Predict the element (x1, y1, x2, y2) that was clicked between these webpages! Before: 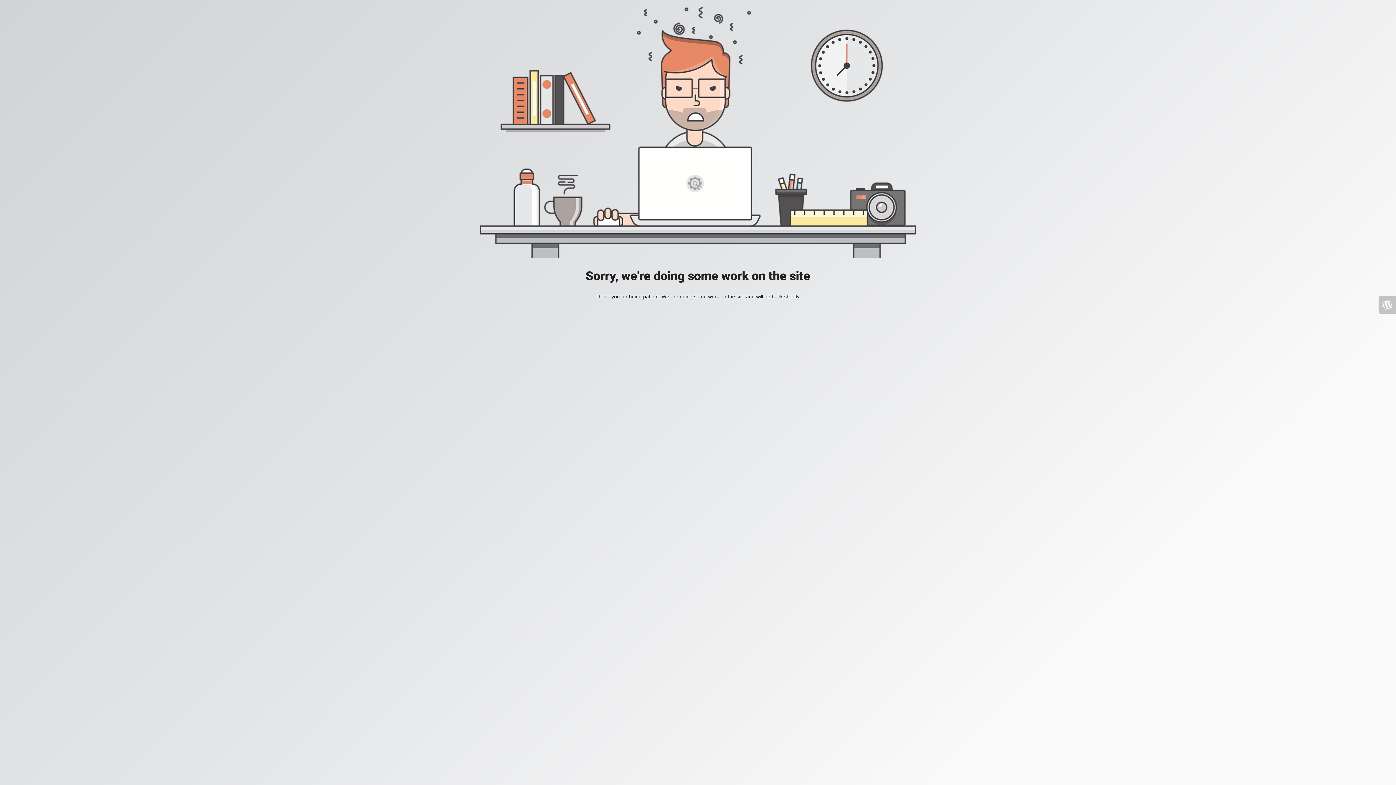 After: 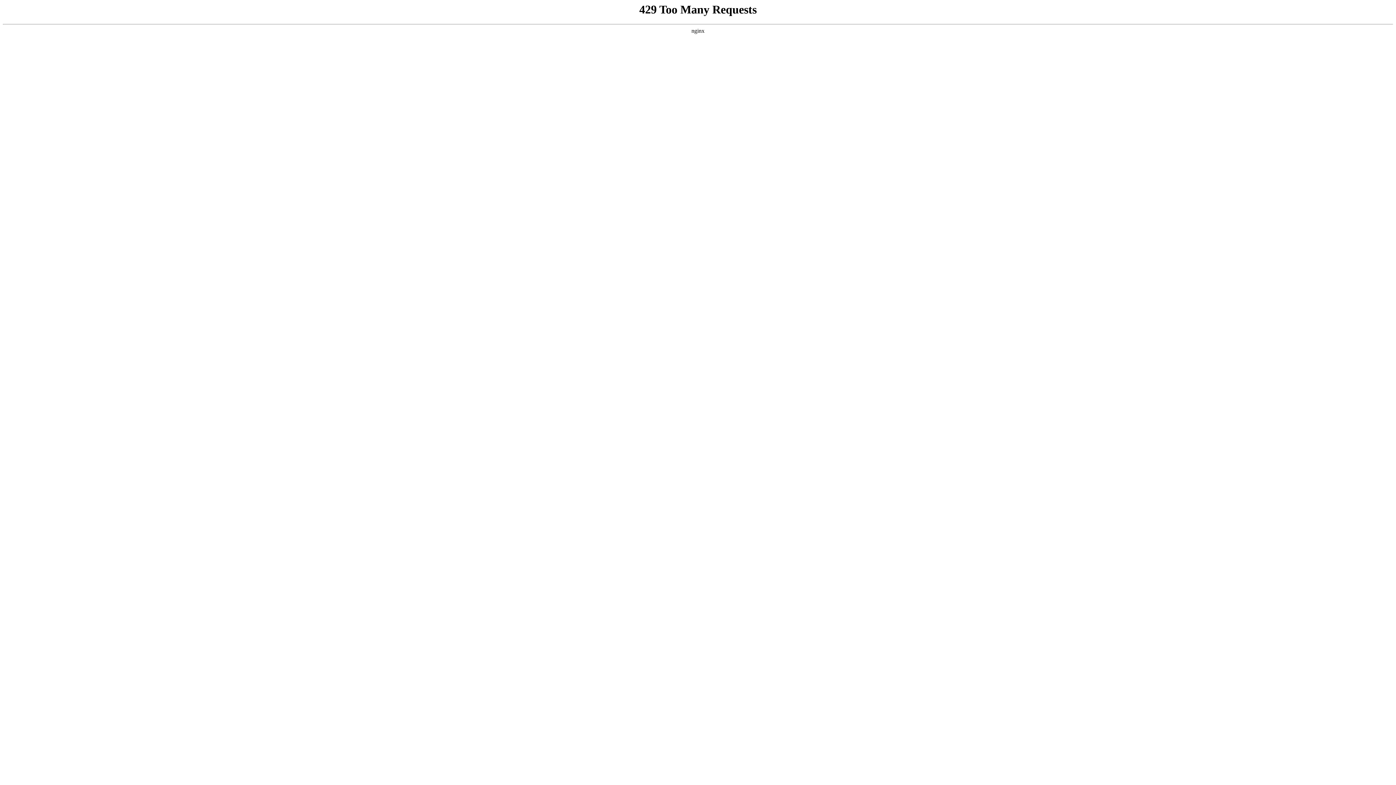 Action: bbox: (1378, 296, 1396, 313)